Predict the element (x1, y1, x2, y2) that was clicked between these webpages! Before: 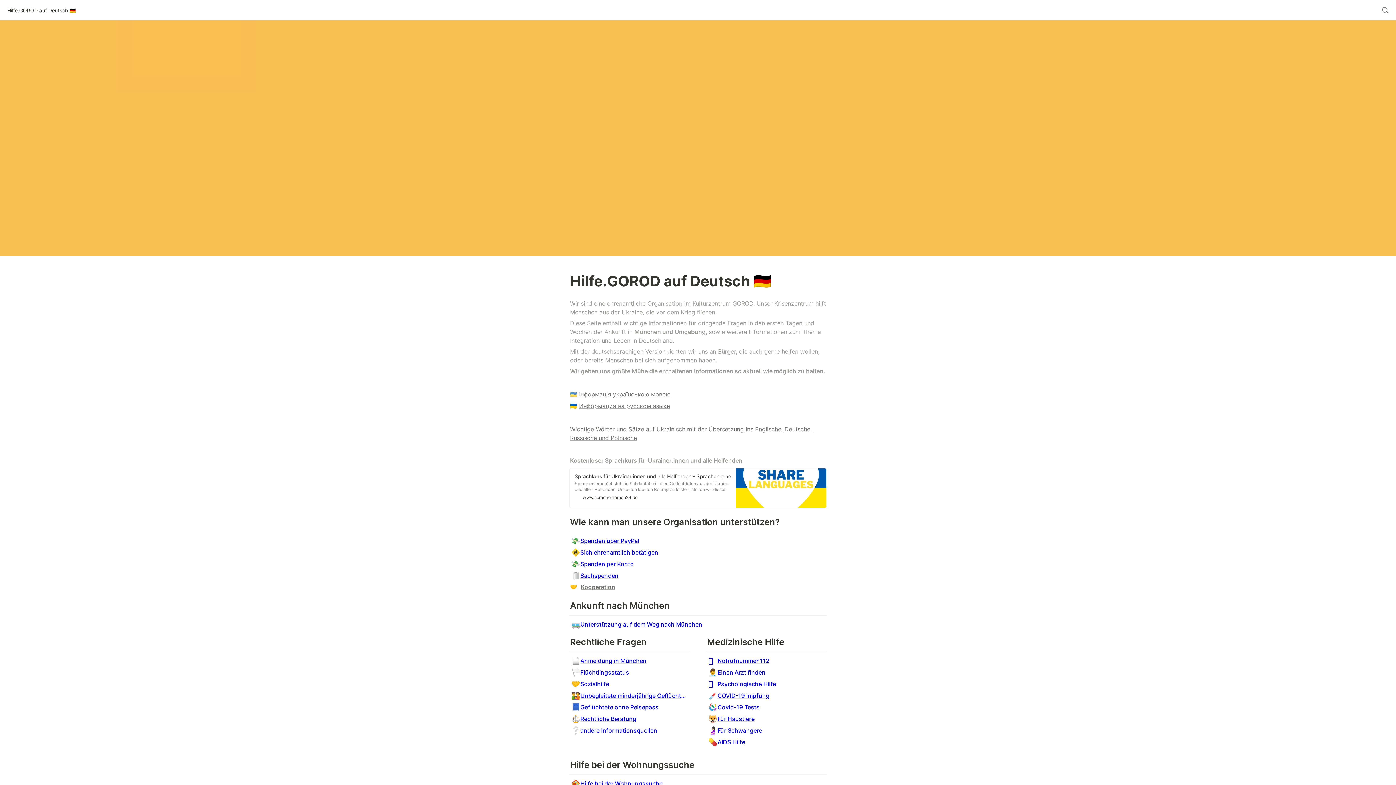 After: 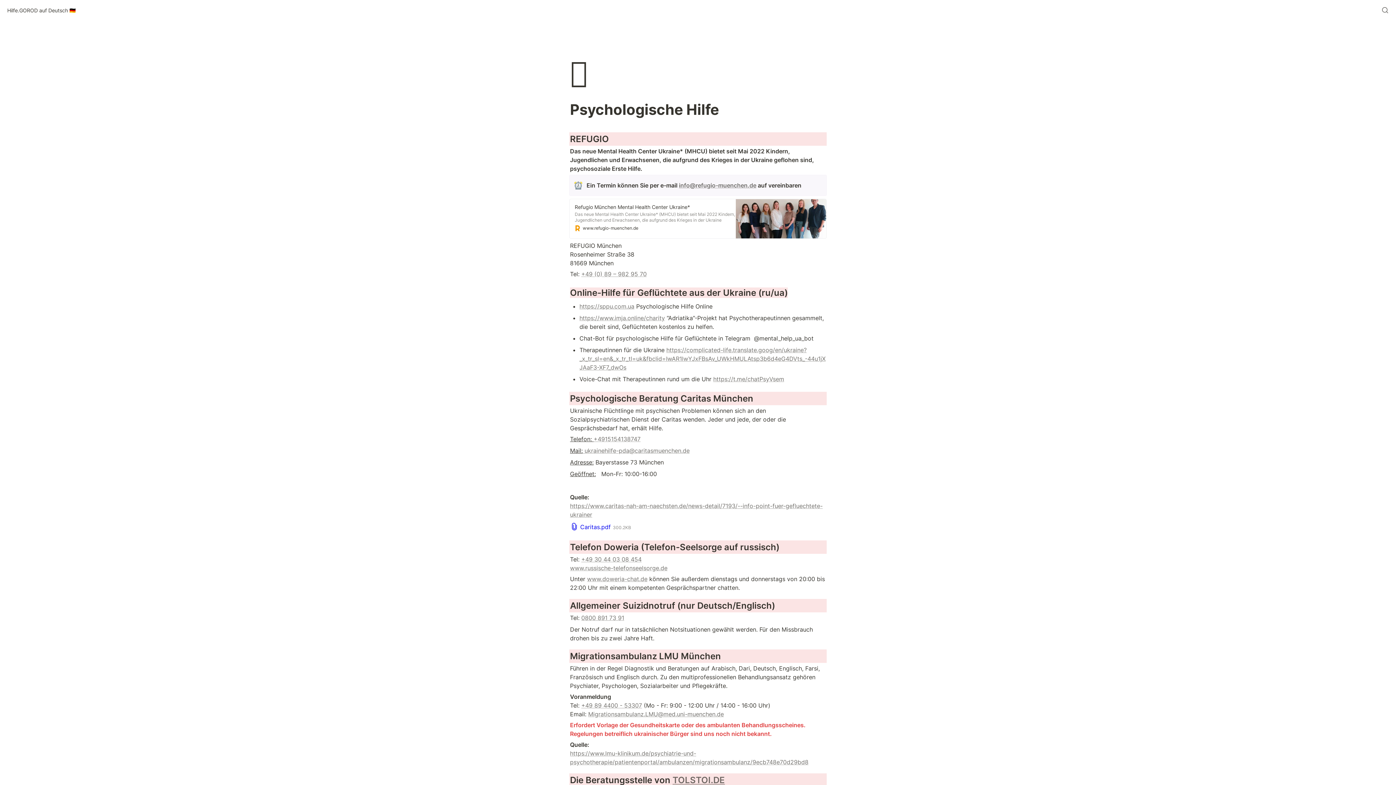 Action: label: 🥲
Psychologische Hilfe bbox: (706, 678, 826, 689)